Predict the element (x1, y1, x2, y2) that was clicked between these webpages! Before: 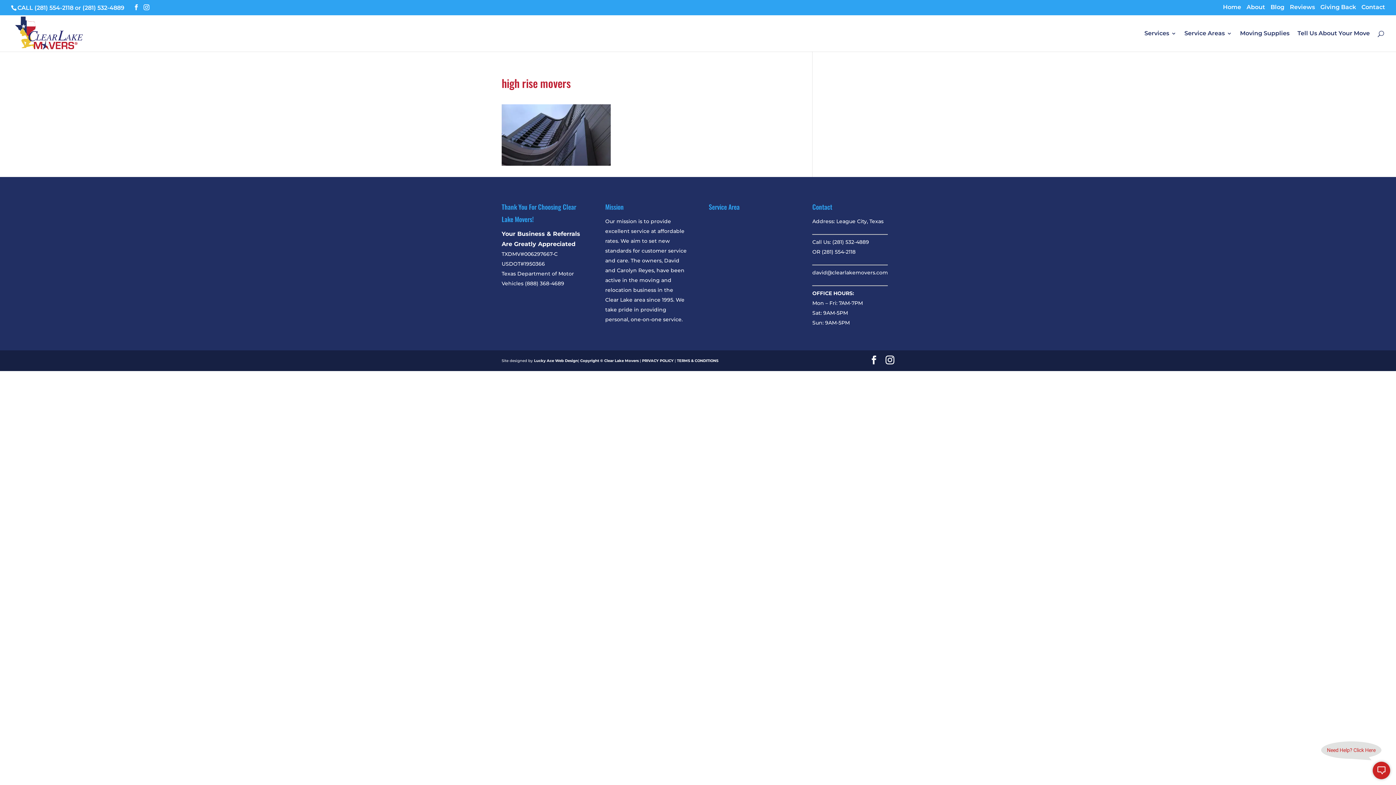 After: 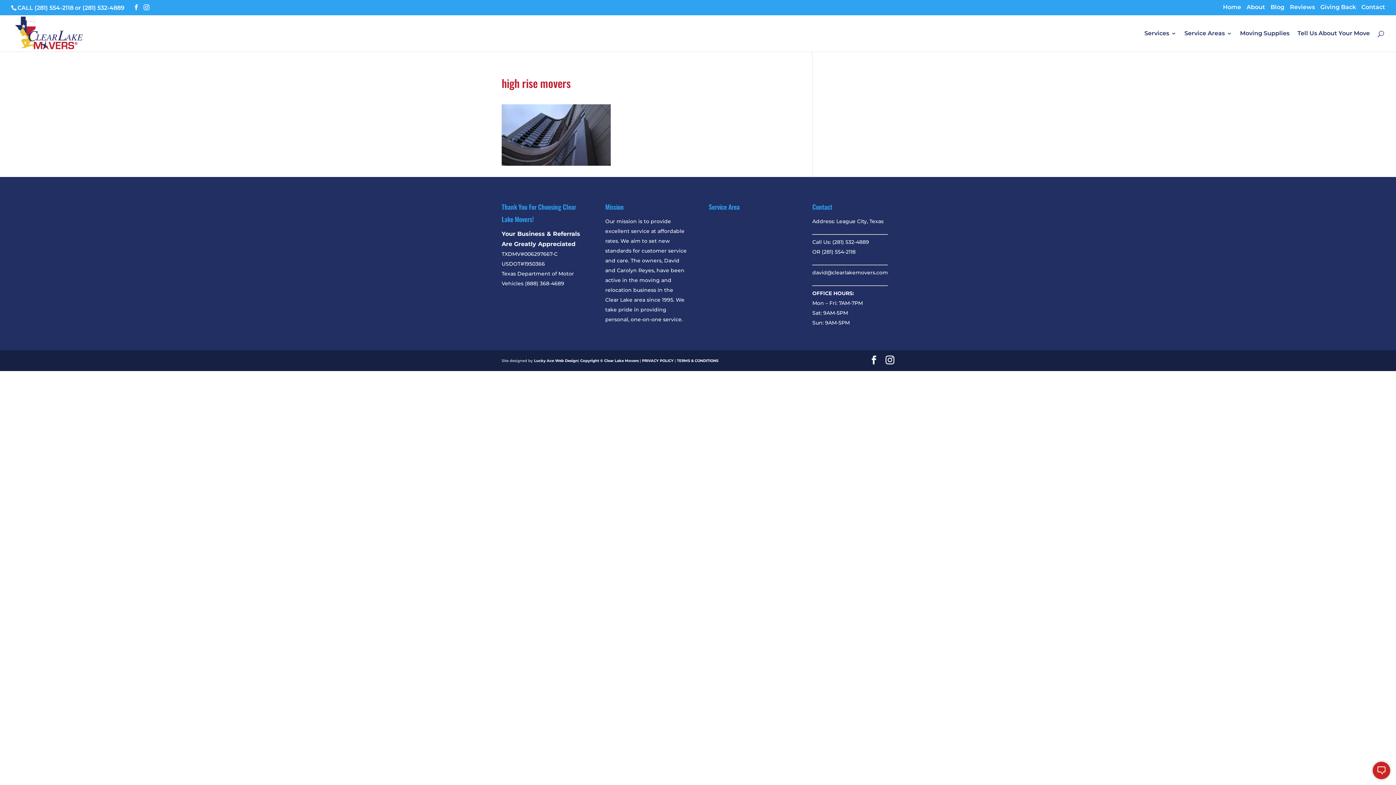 Action: label: david@clearlakemovers.com bbox: (812, 269, 888, 275)